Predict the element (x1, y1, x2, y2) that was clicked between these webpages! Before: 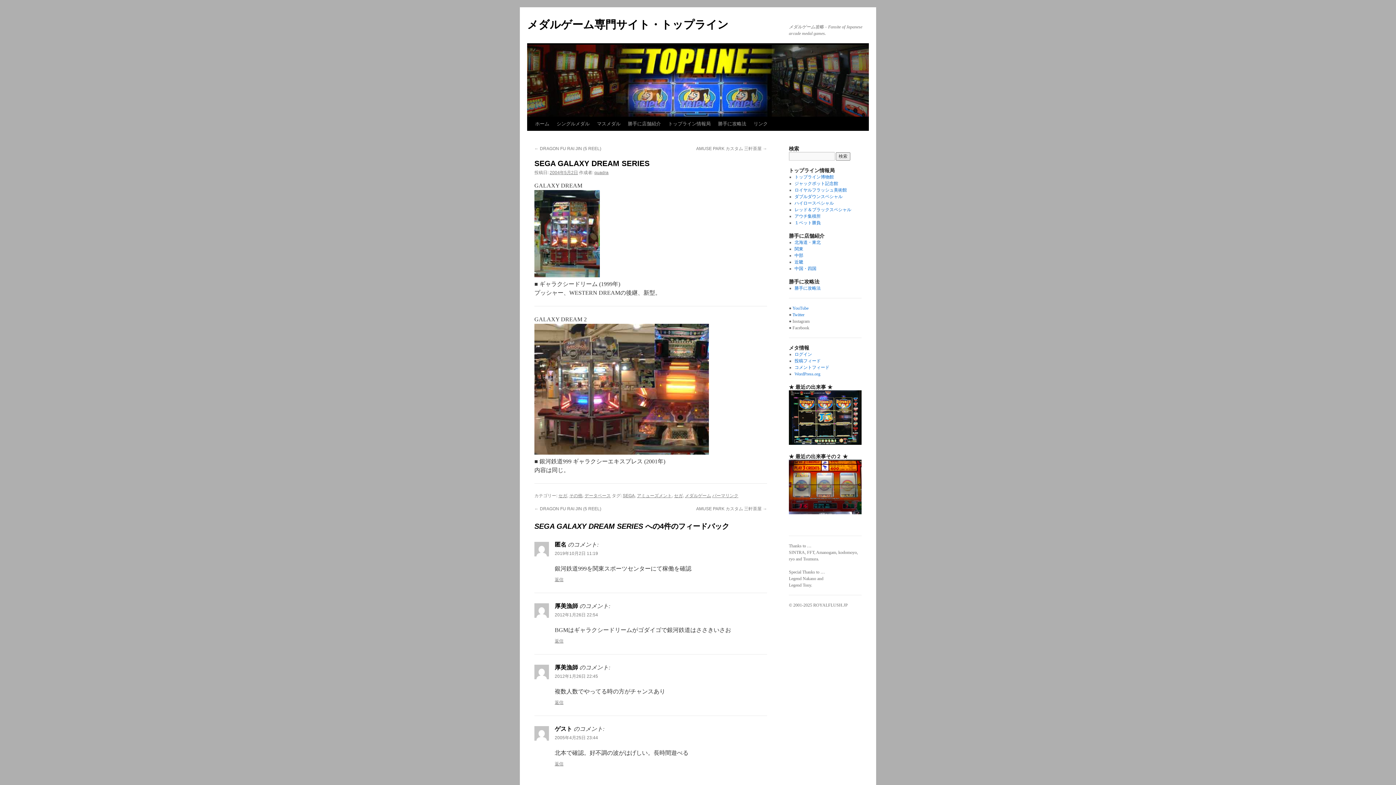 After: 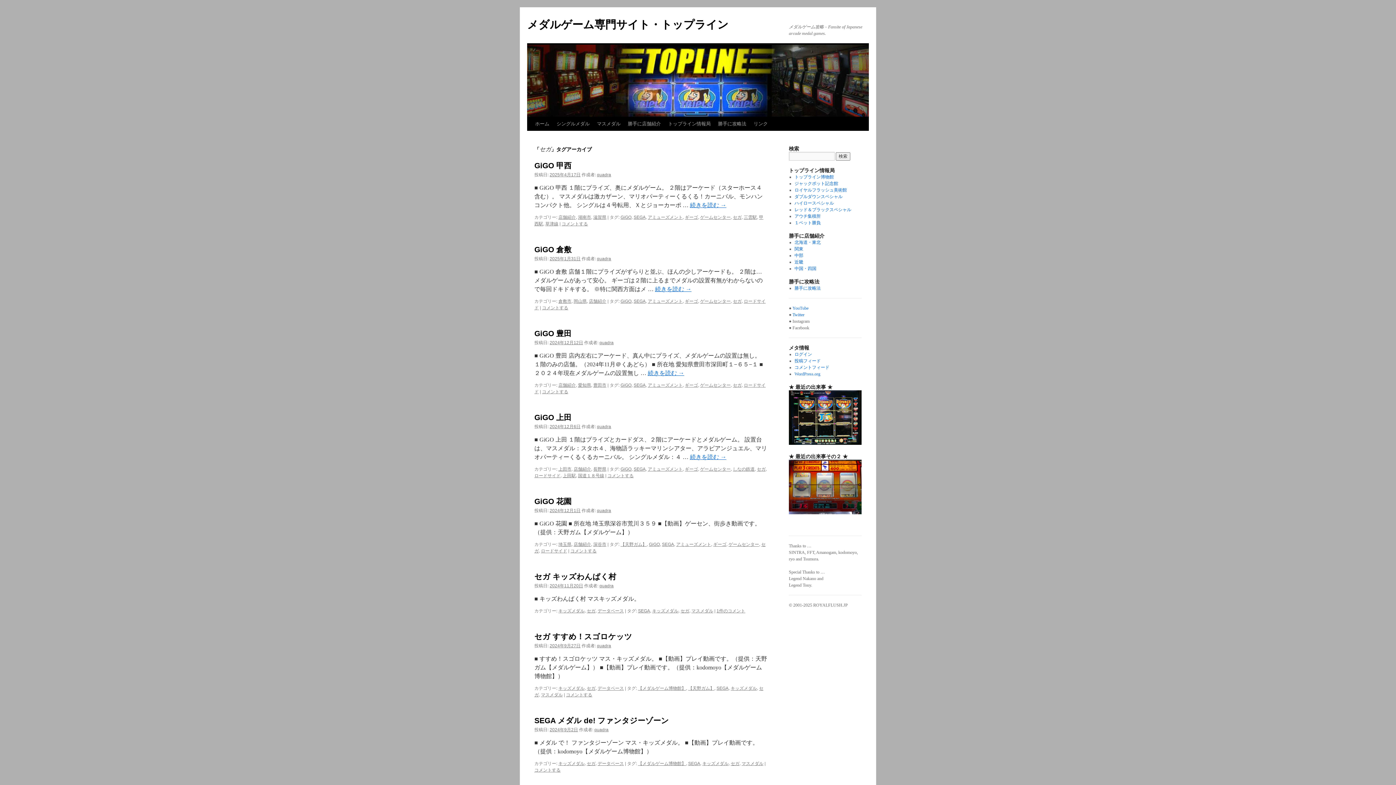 Action: label: セガ bbox: (674, 493, 682, 498)